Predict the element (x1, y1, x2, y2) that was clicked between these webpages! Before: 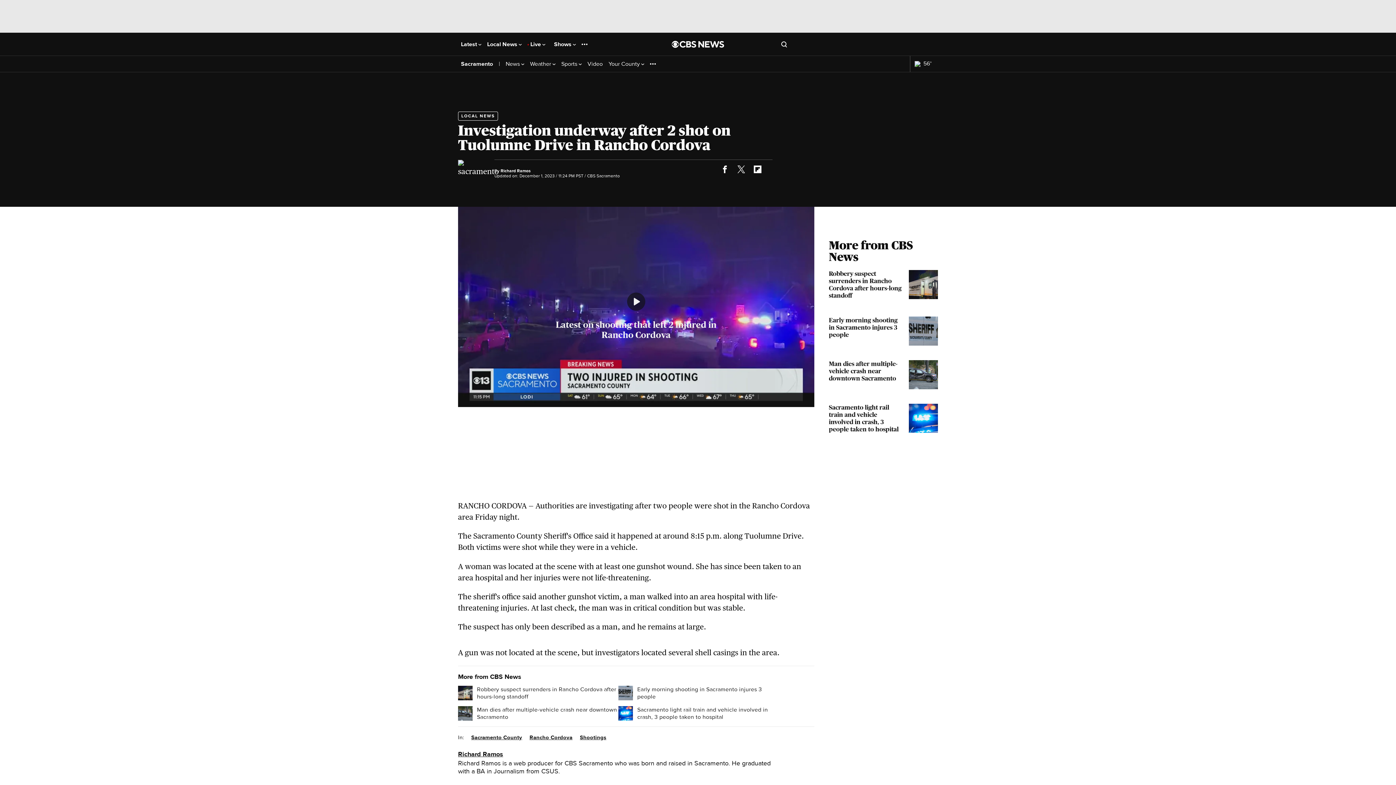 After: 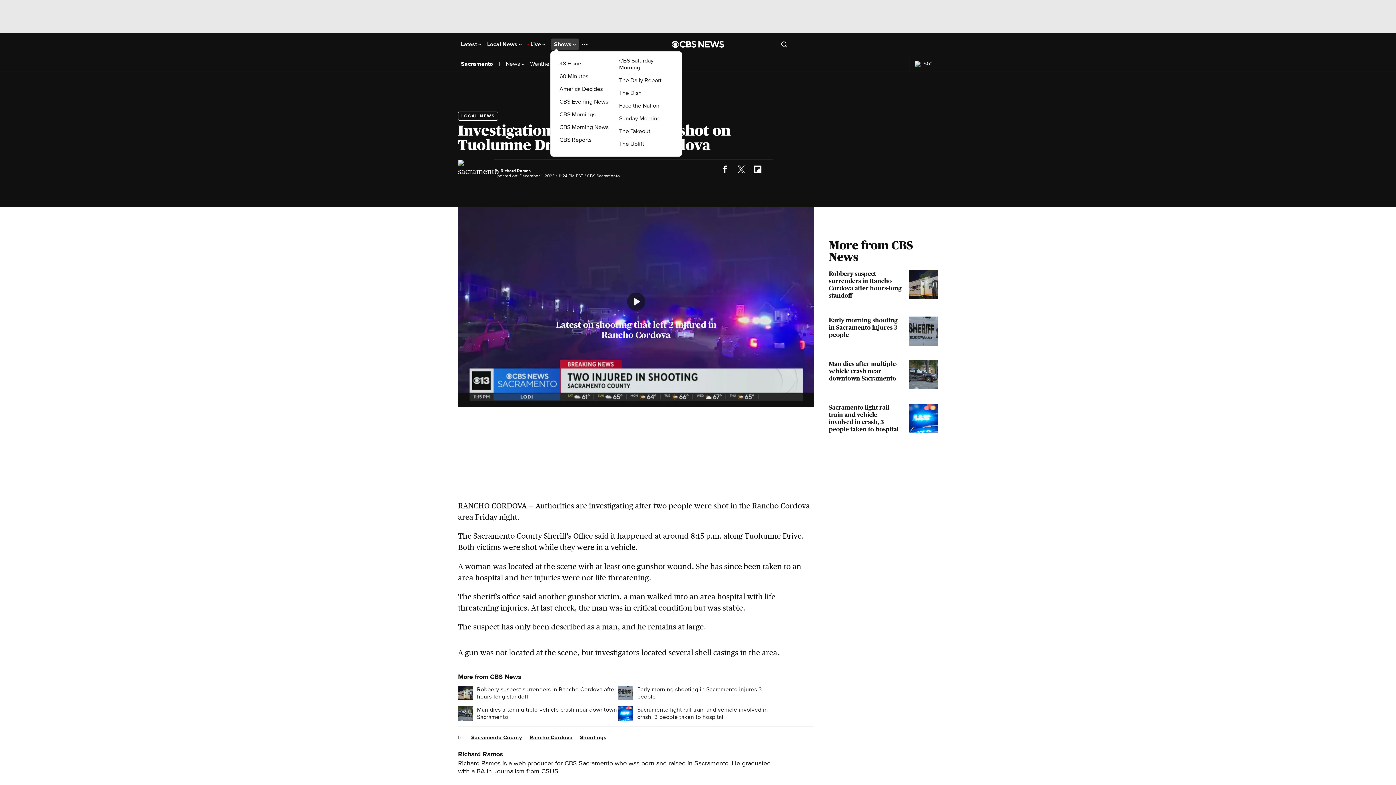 Action: label: Shows  bbox: (554, 41, 576, 47)